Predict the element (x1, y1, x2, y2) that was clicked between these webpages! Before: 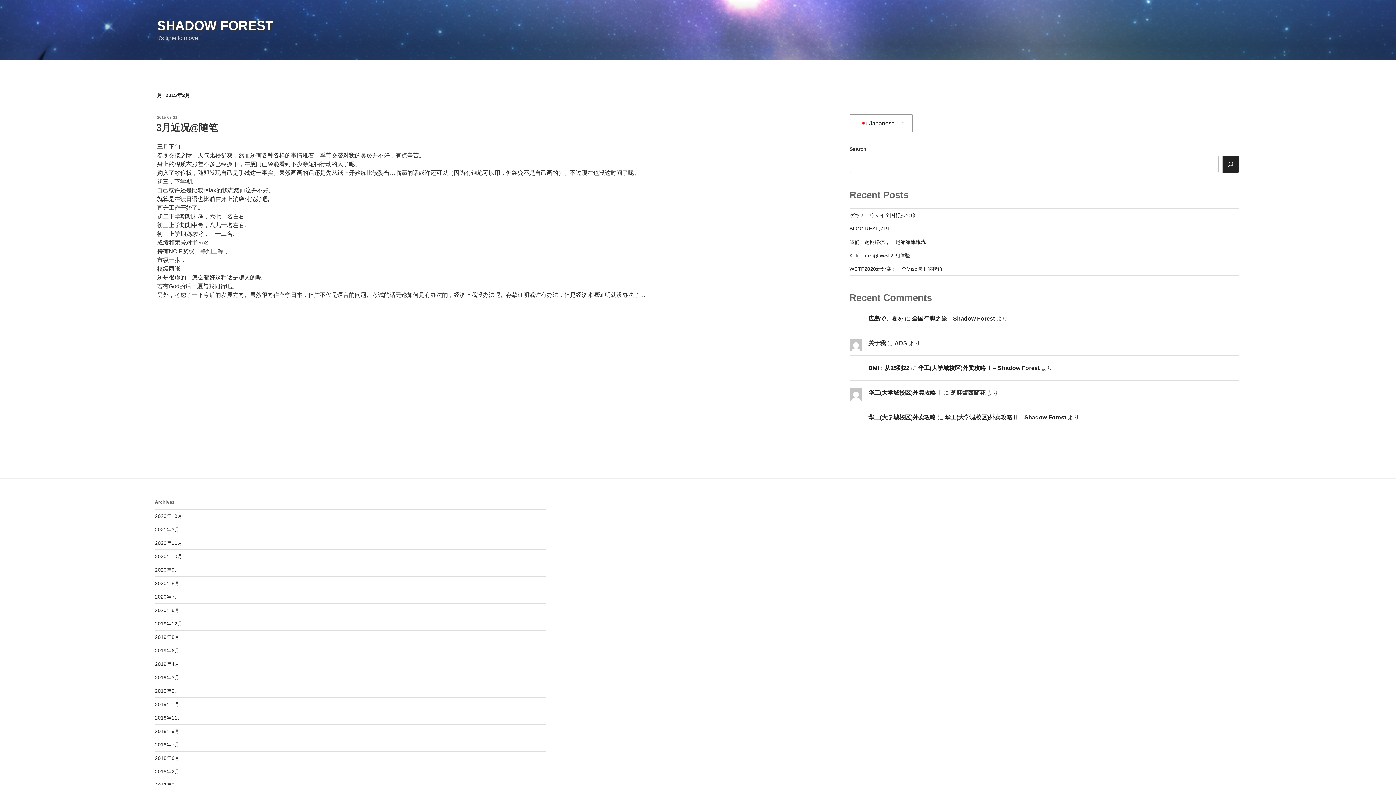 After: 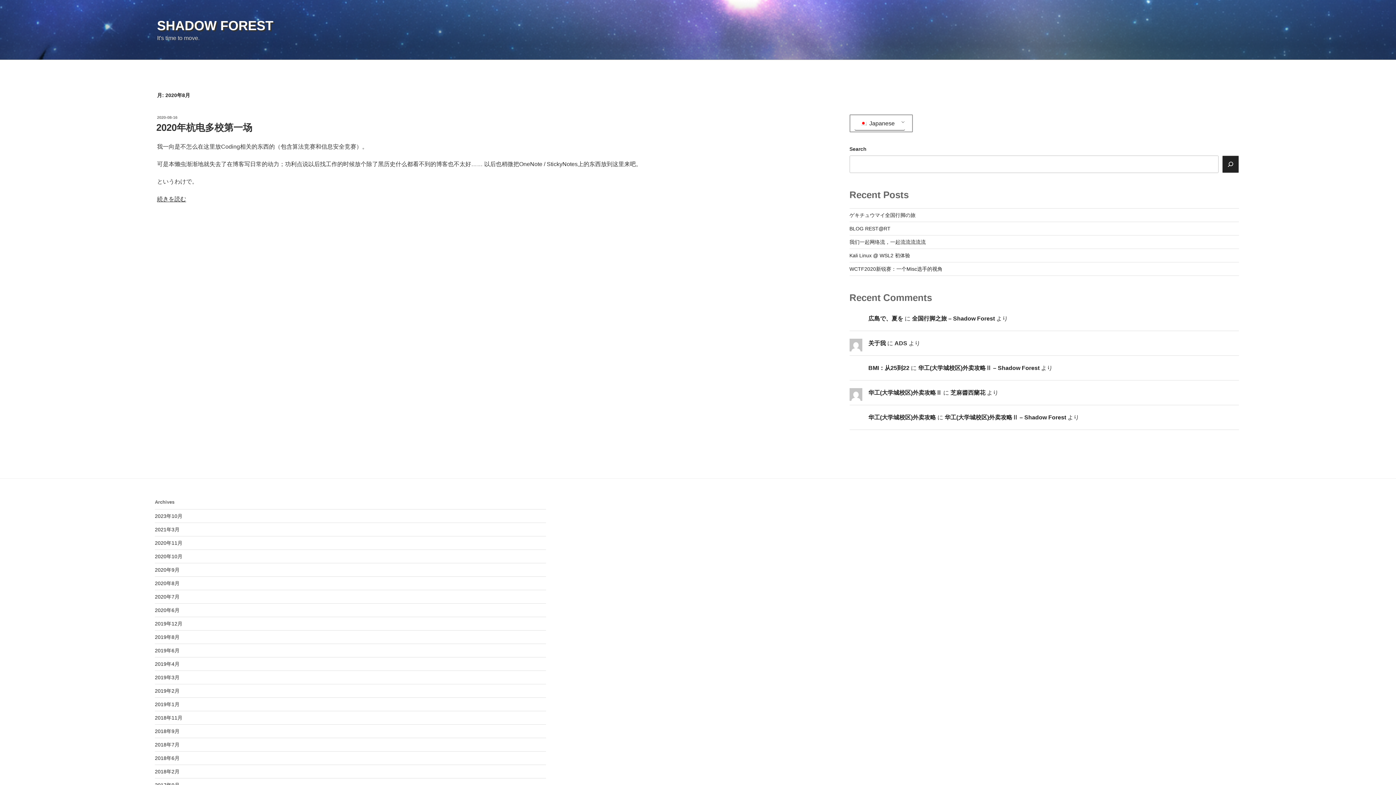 Action: label: 2020年8月 bbox: (154, 580, 179, 586)